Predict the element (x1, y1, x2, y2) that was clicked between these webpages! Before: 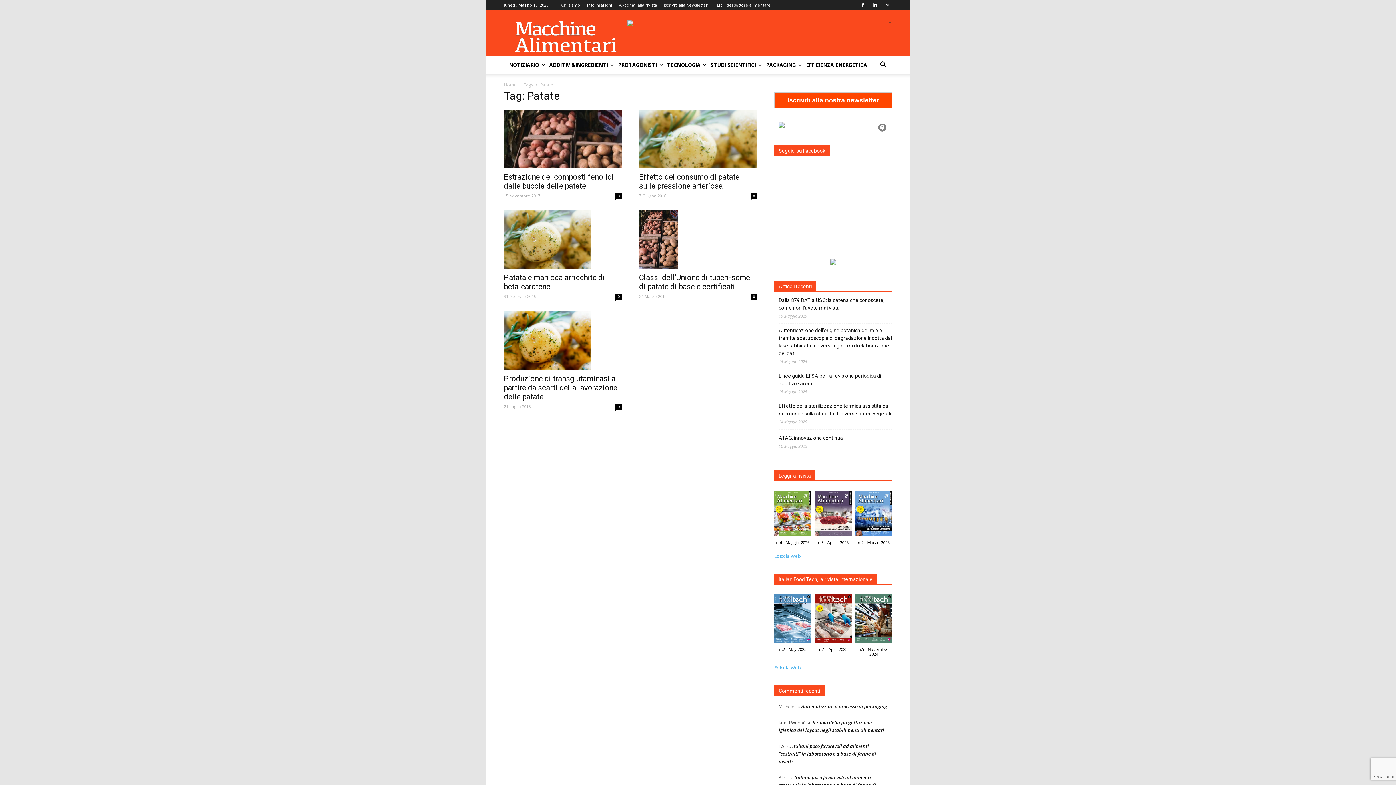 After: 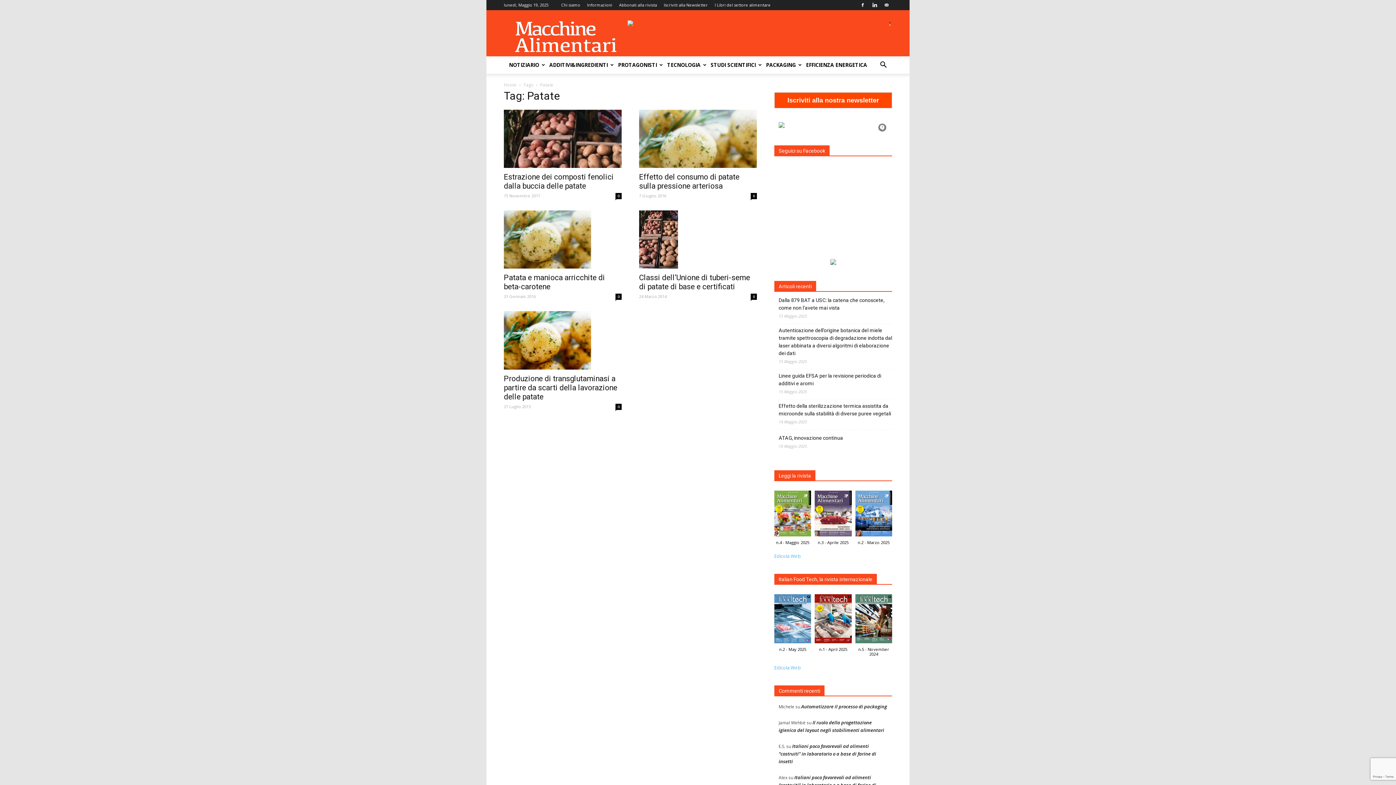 Action: bbox: (881, 0, 892, 10)